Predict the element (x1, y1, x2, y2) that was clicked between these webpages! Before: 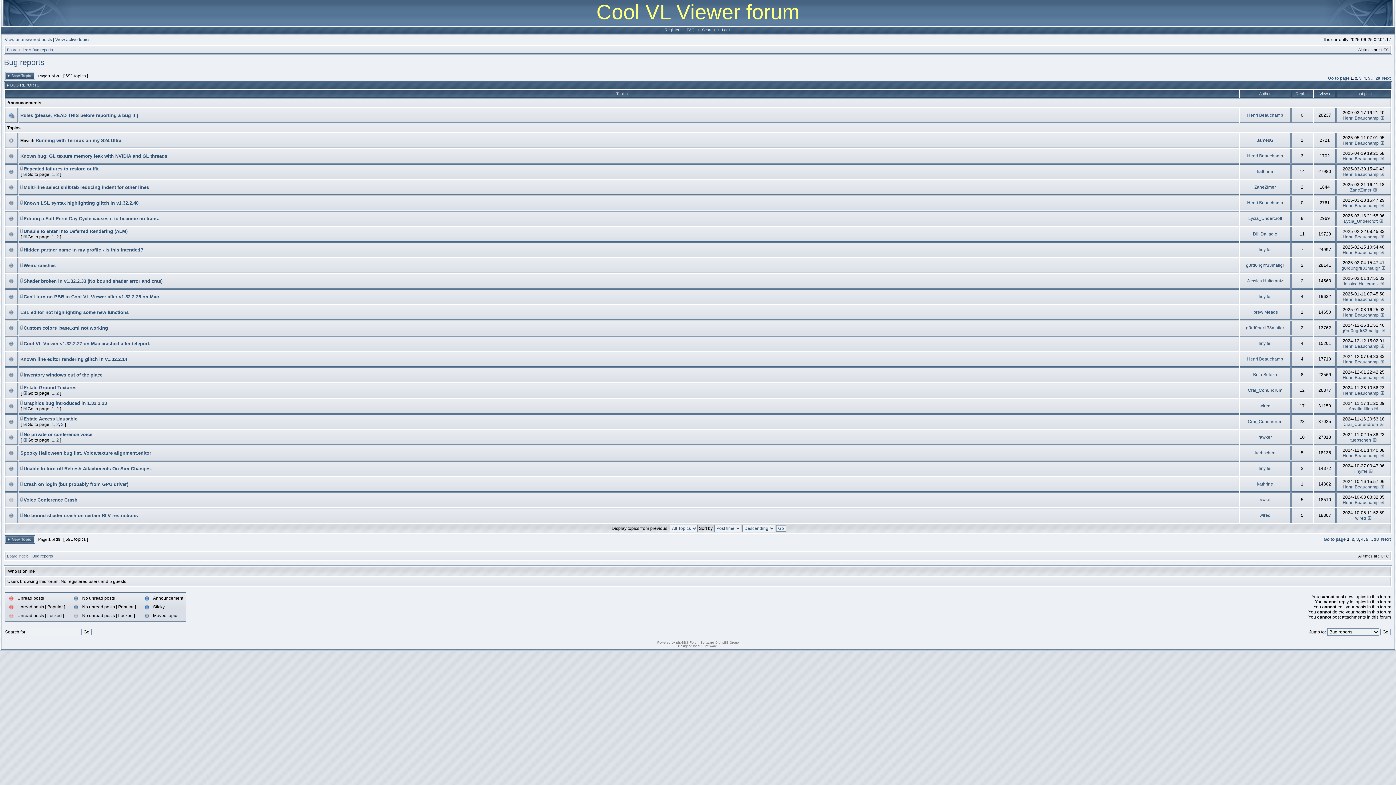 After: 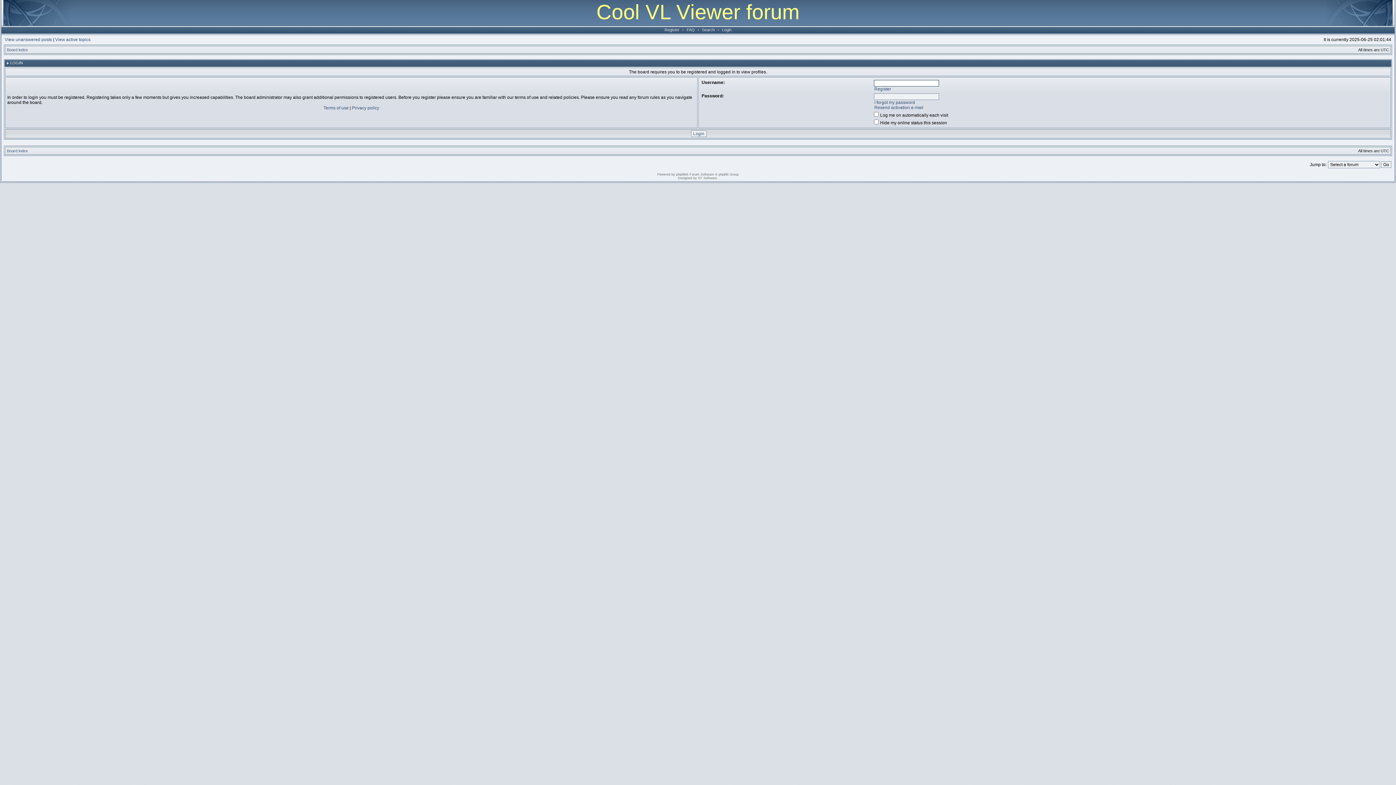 Action: bbox: (1343, 203, 1379, 208) label: Henri Beauchamp